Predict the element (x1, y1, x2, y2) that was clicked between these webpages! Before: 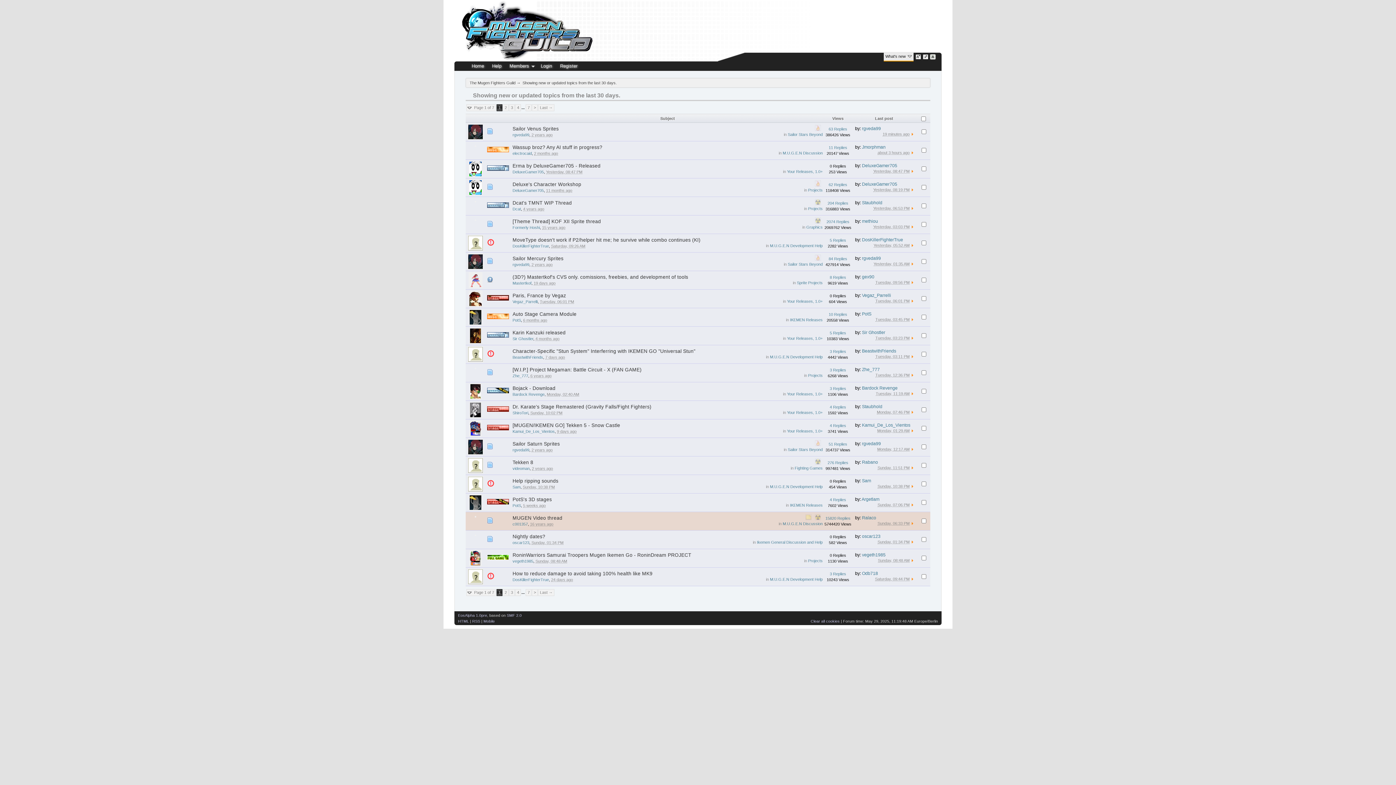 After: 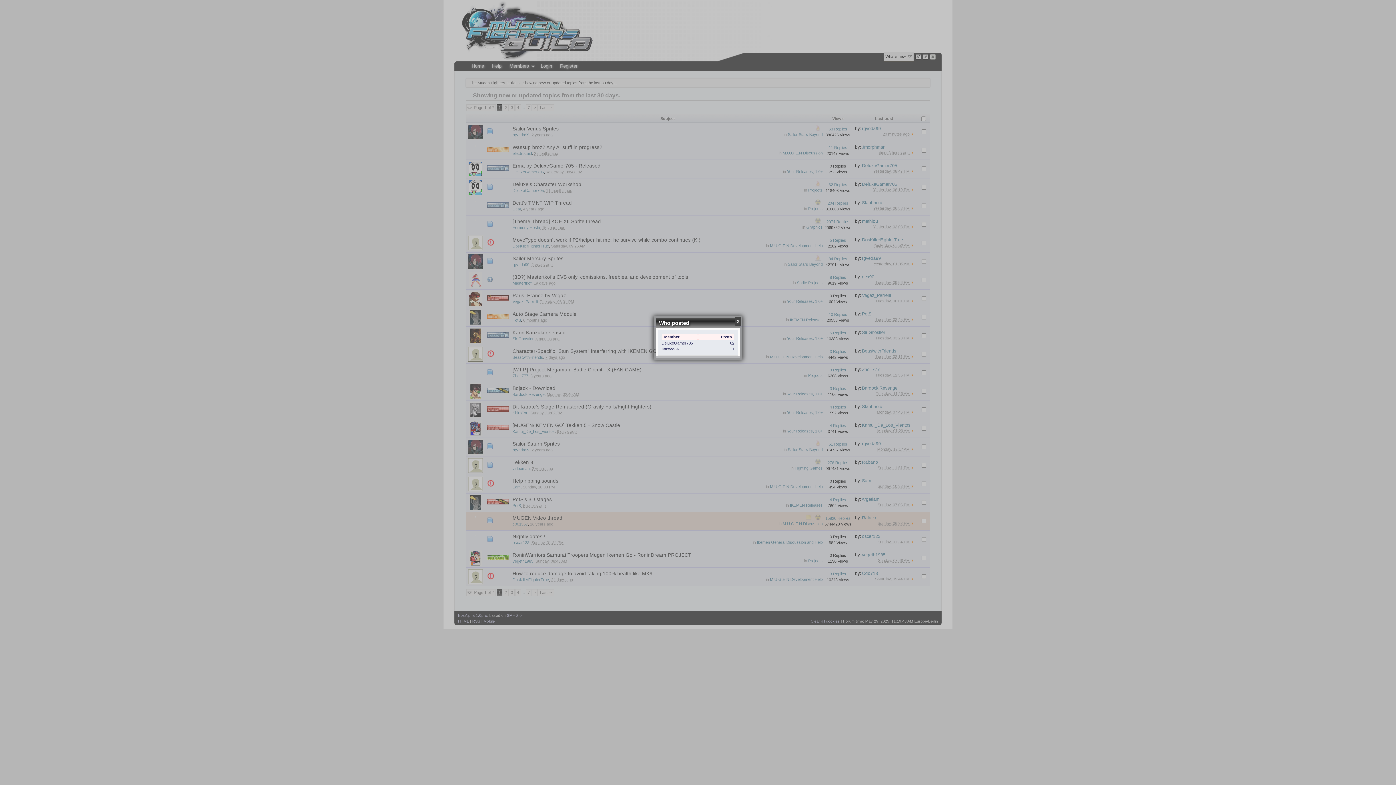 Action: label: 62 Replies bbox: (828, 182, 847, 186)